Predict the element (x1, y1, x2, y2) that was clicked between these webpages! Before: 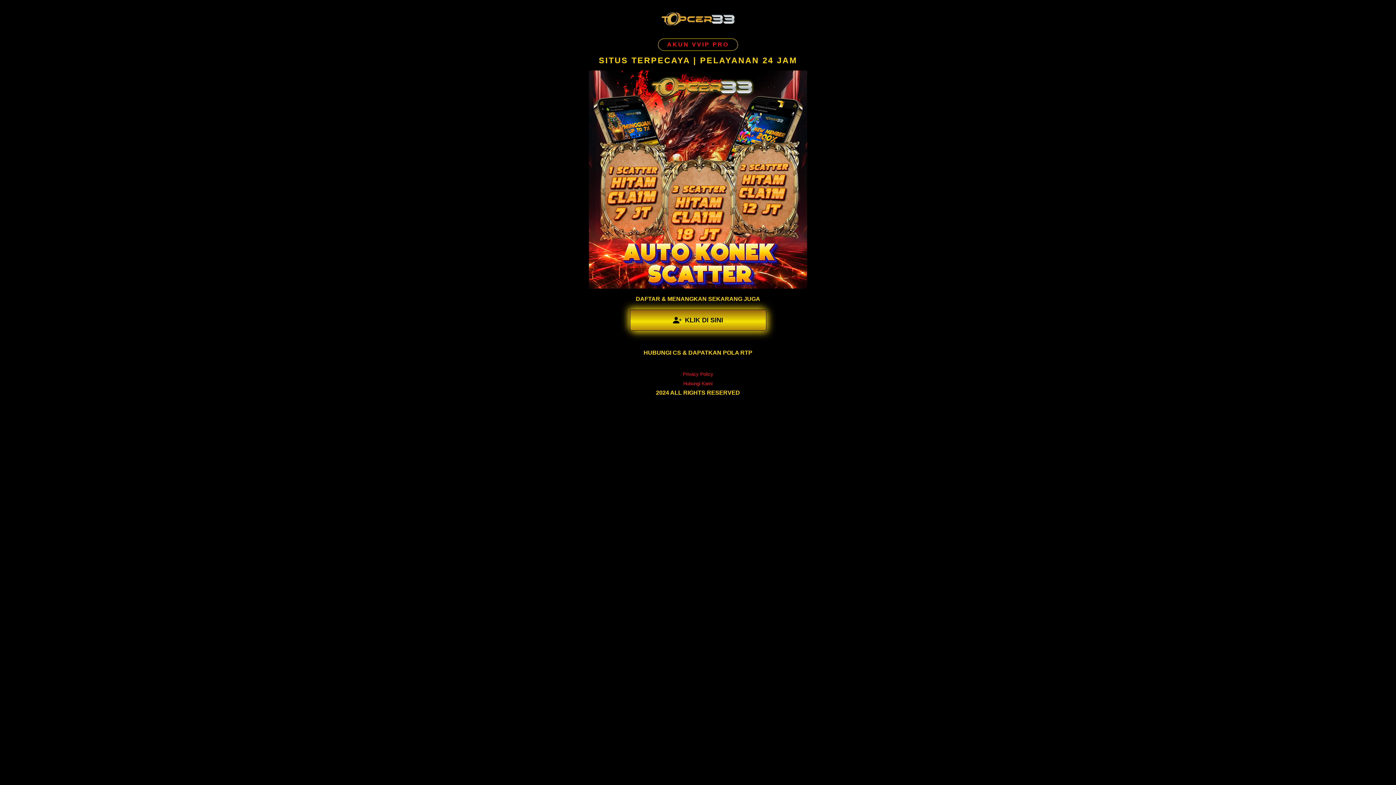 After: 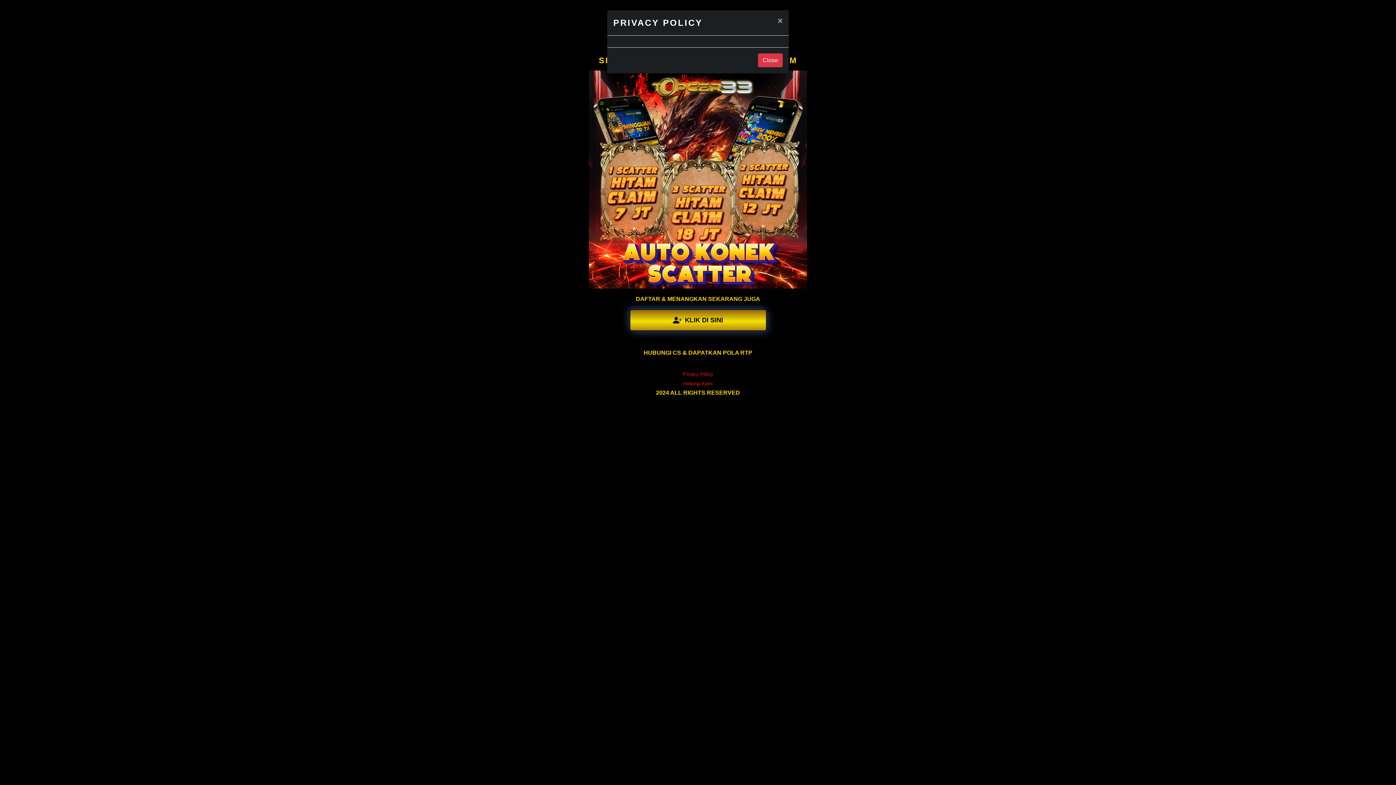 Action: label: Privacy Policy bbox: (682, 371, 713, 377)